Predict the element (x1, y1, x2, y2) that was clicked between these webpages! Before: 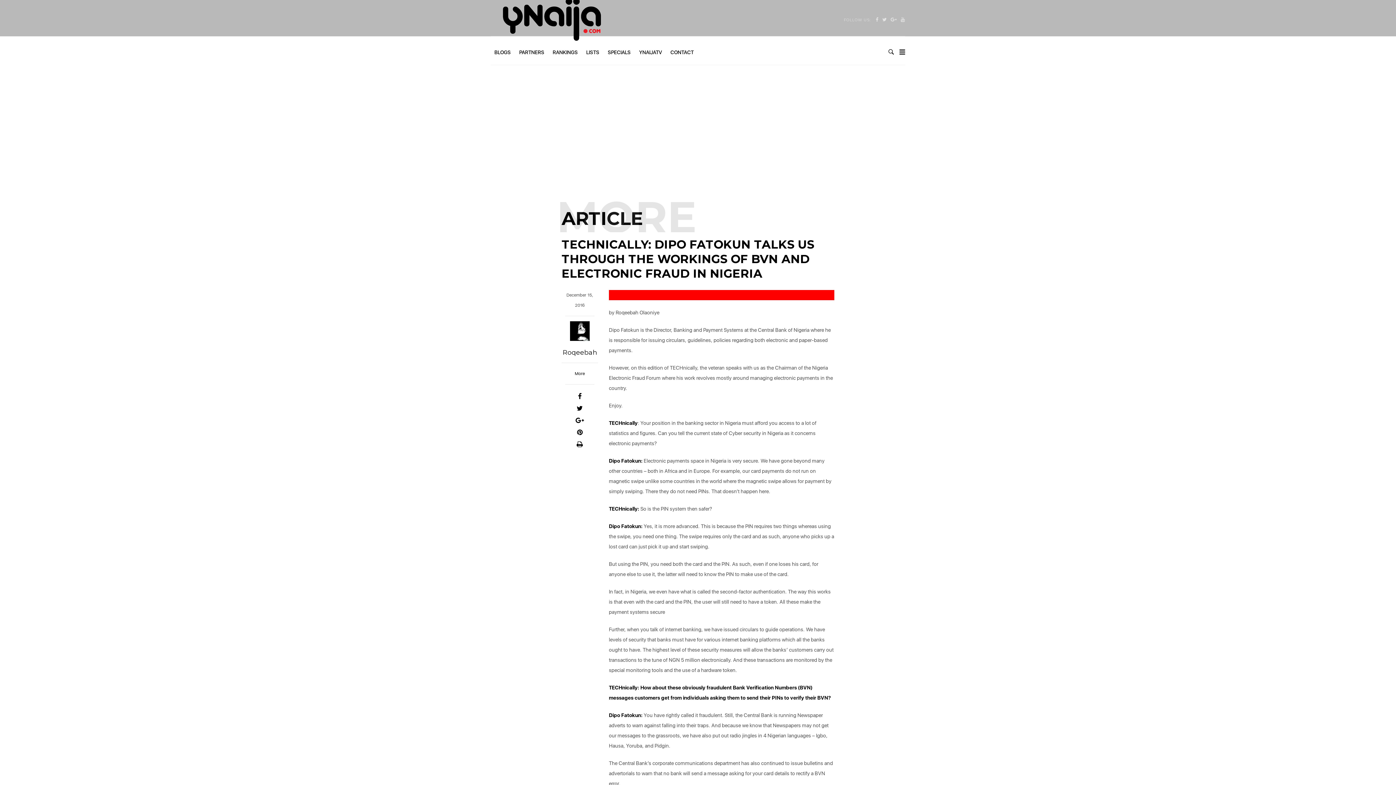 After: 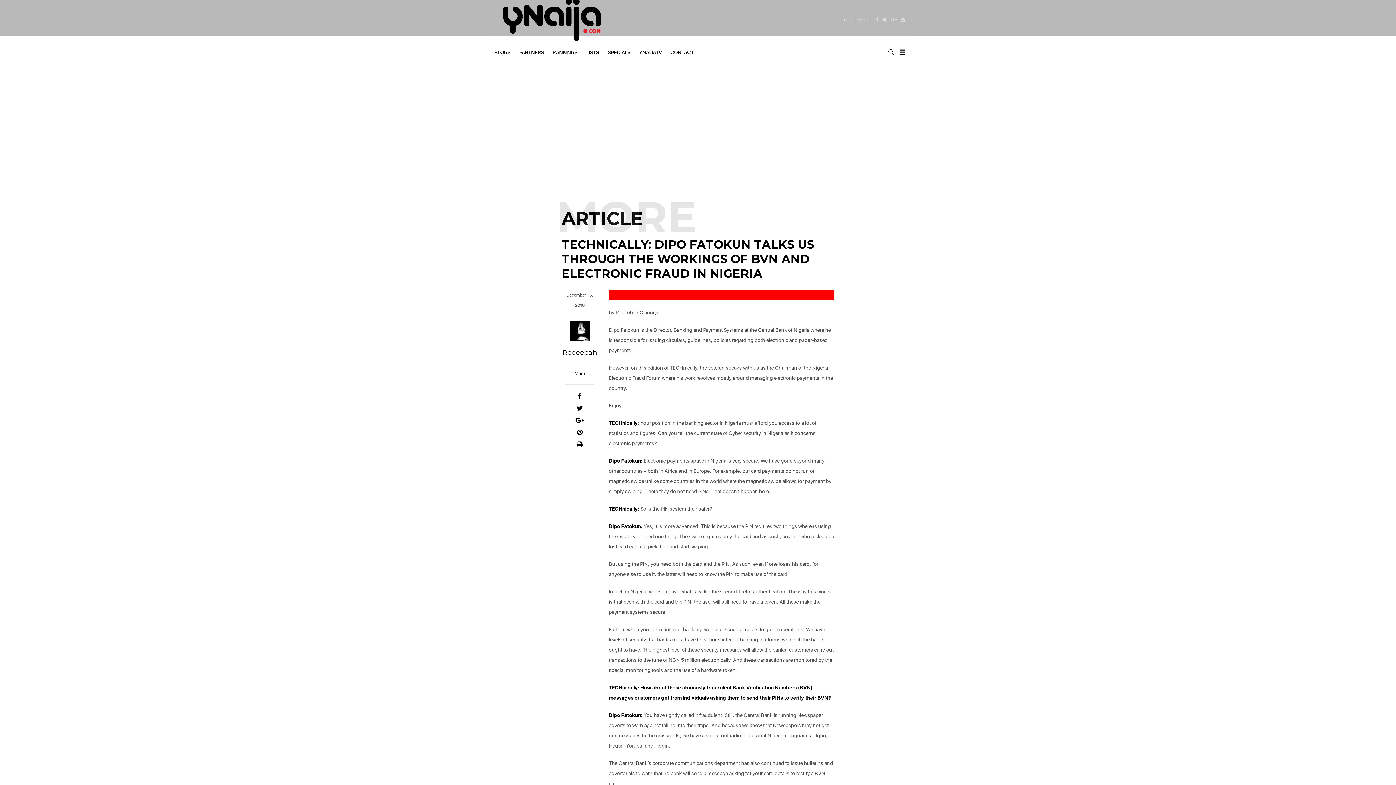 Action: bbox: (561, 391, 598, 401)